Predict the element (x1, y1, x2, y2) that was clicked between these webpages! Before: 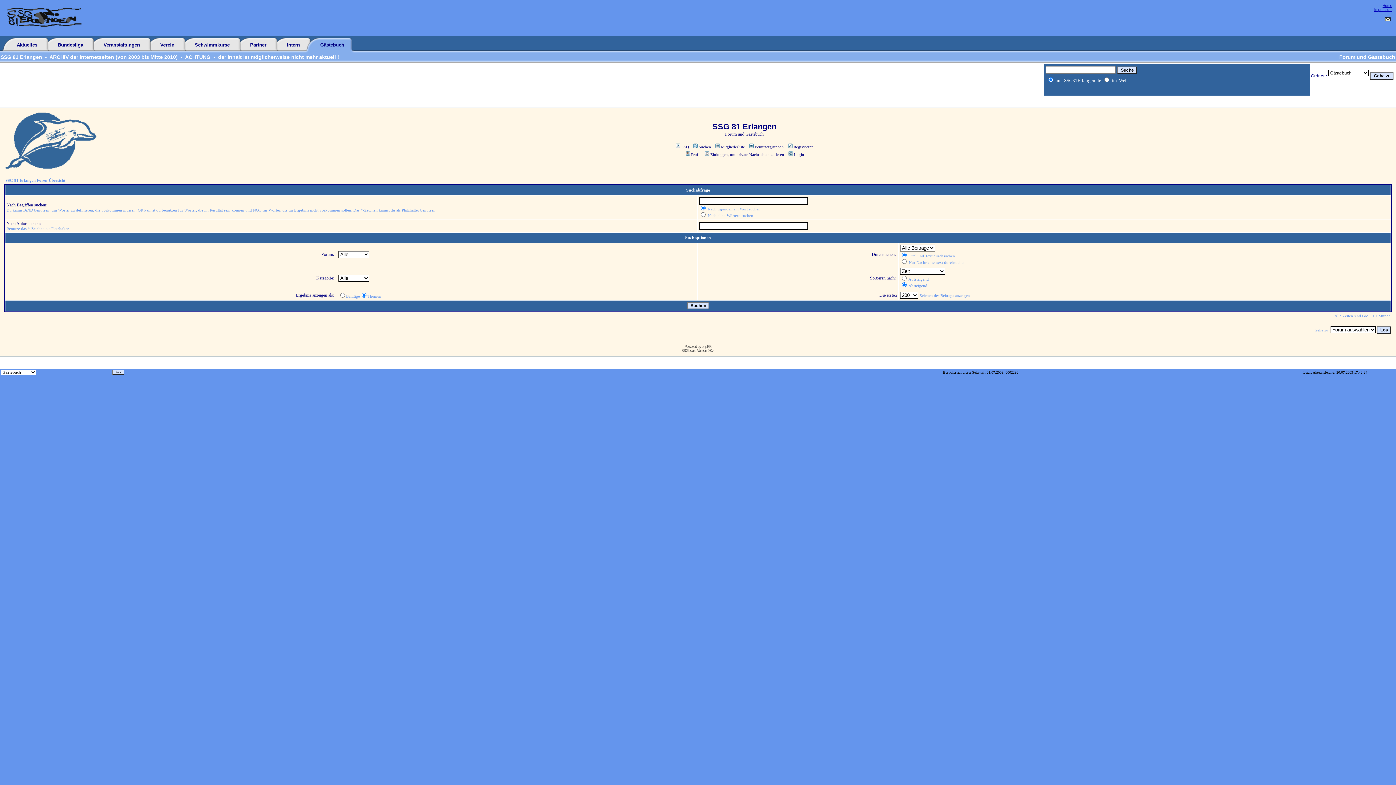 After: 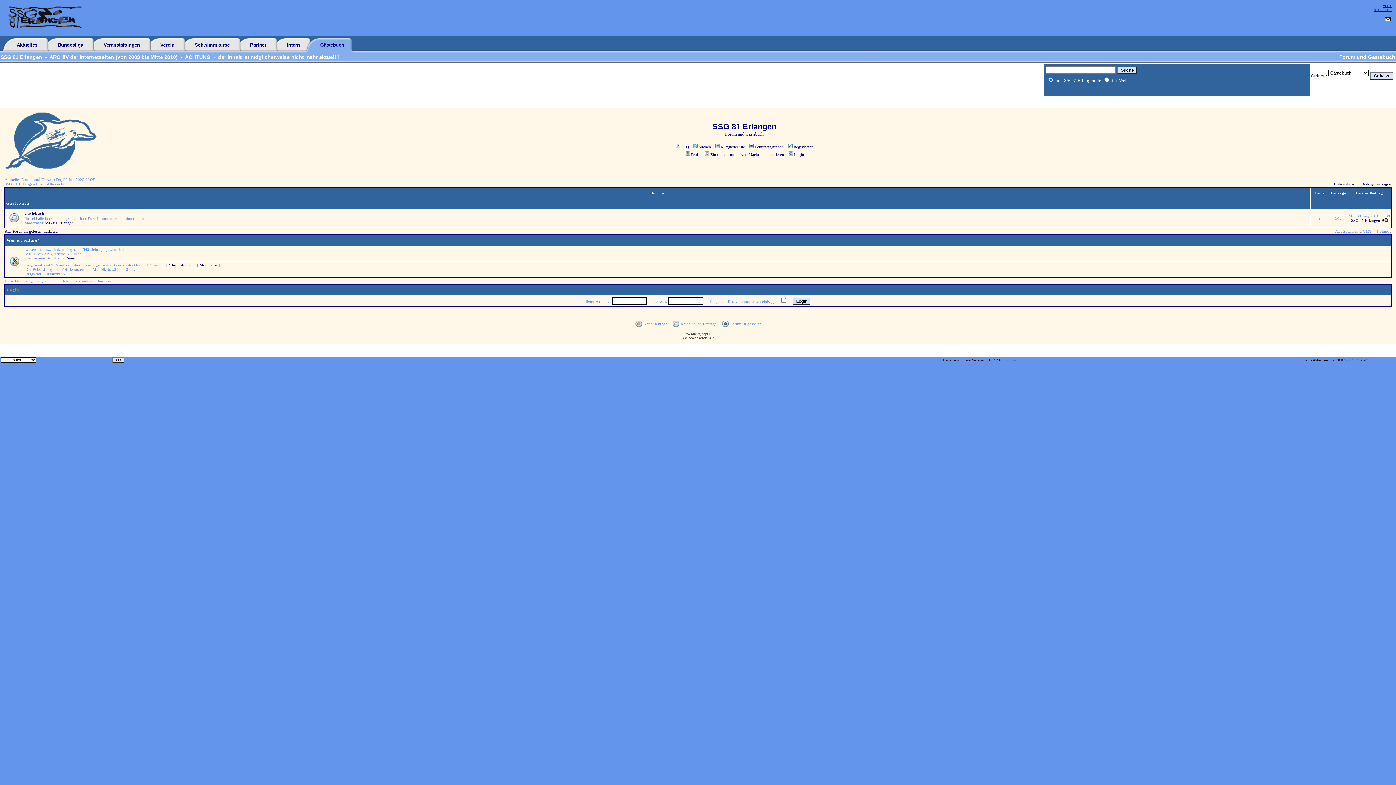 Action: bbox: (320, 42, 344, 47) label: Gästebuch